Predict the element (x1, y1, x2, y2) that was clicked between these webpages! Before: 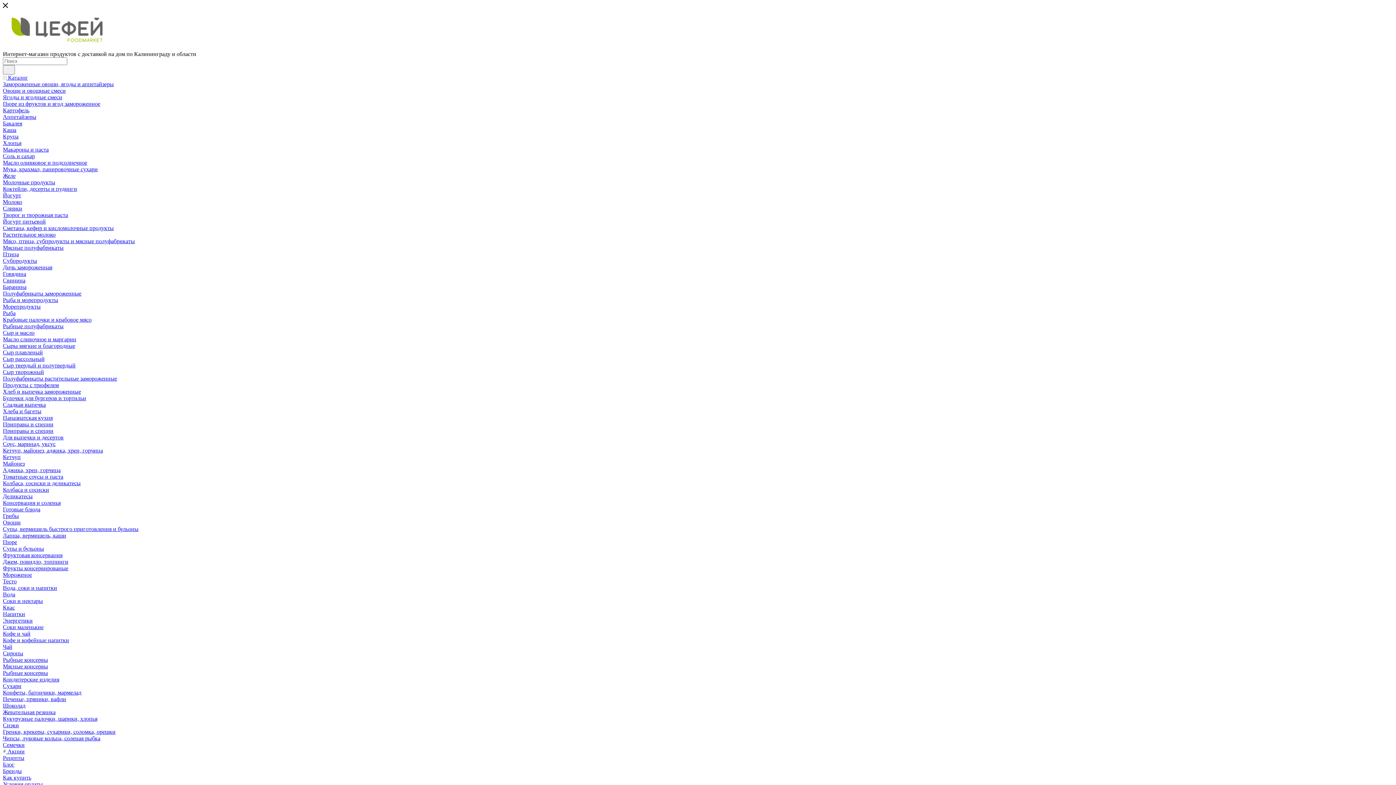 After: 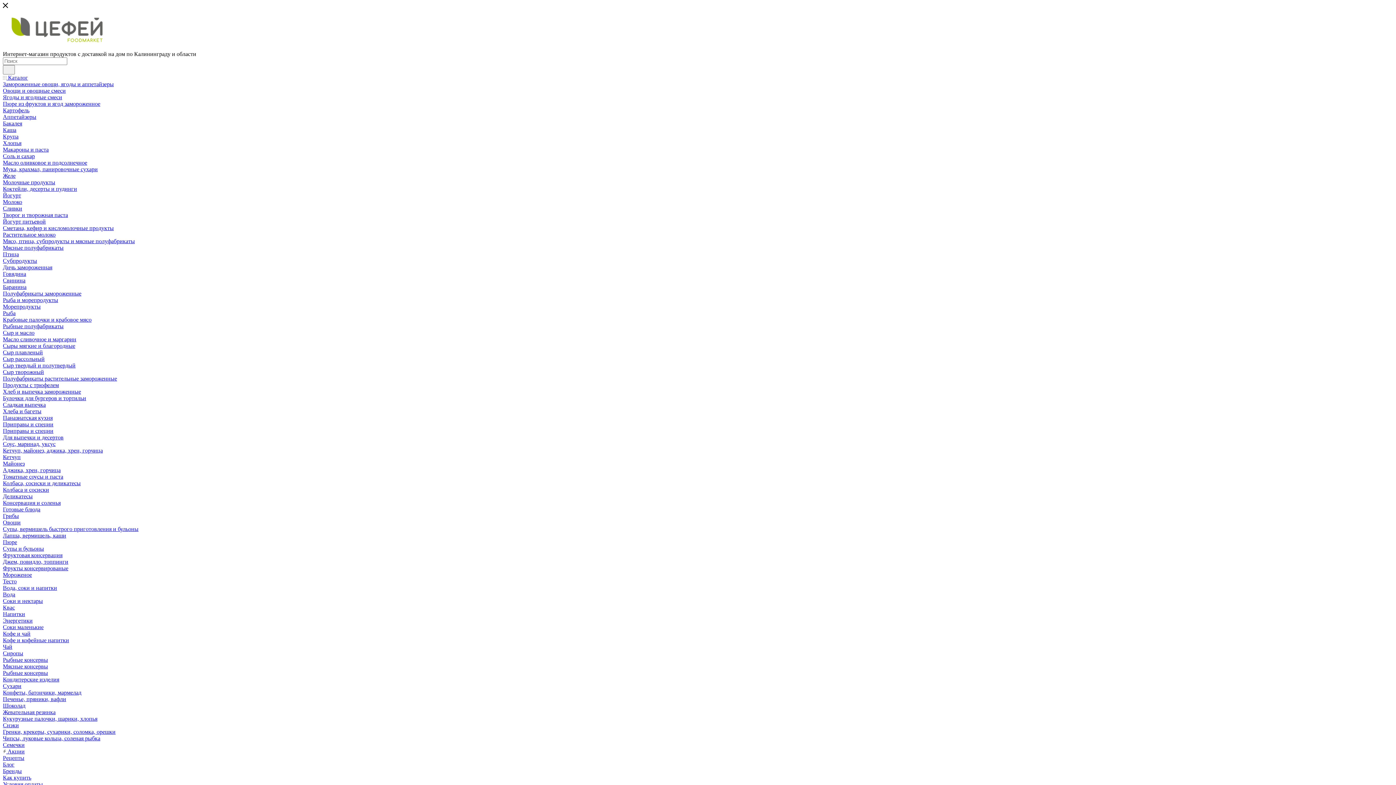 Action: label: Лапша, вермишель, каши bbox: (2, 532, 66, 538)